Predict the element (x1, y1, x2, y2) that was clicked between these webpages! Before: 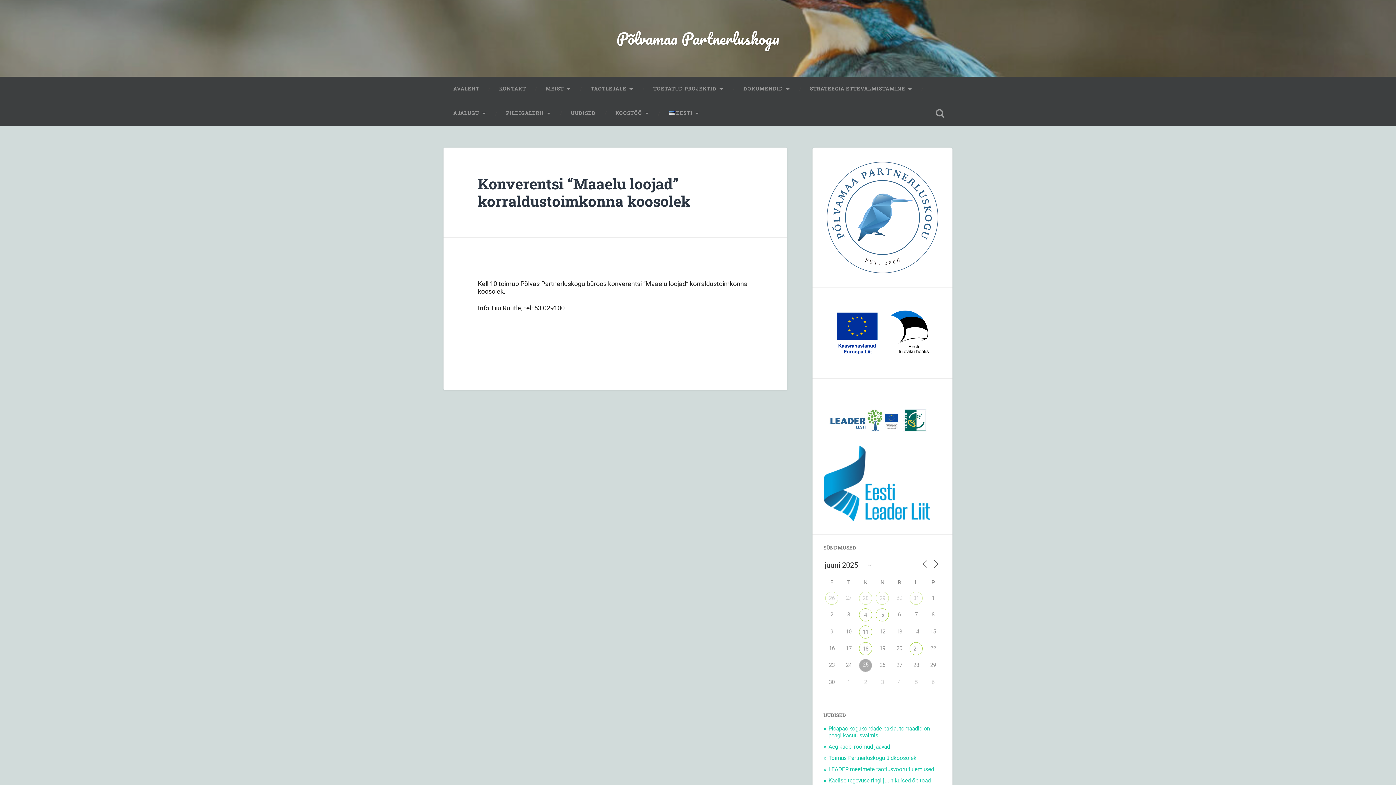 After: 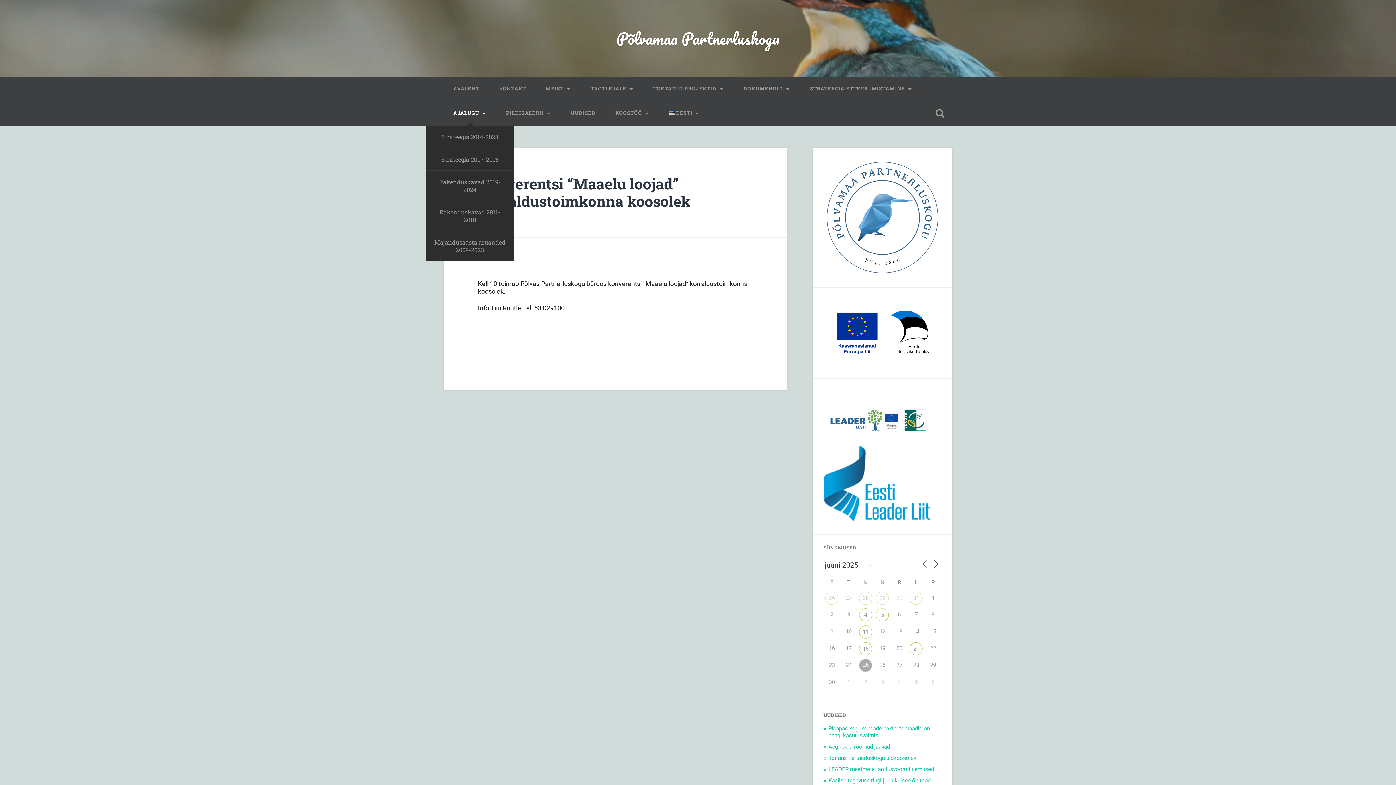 Action: bbox: (443, 101, 496, 125) label: AJALUGU